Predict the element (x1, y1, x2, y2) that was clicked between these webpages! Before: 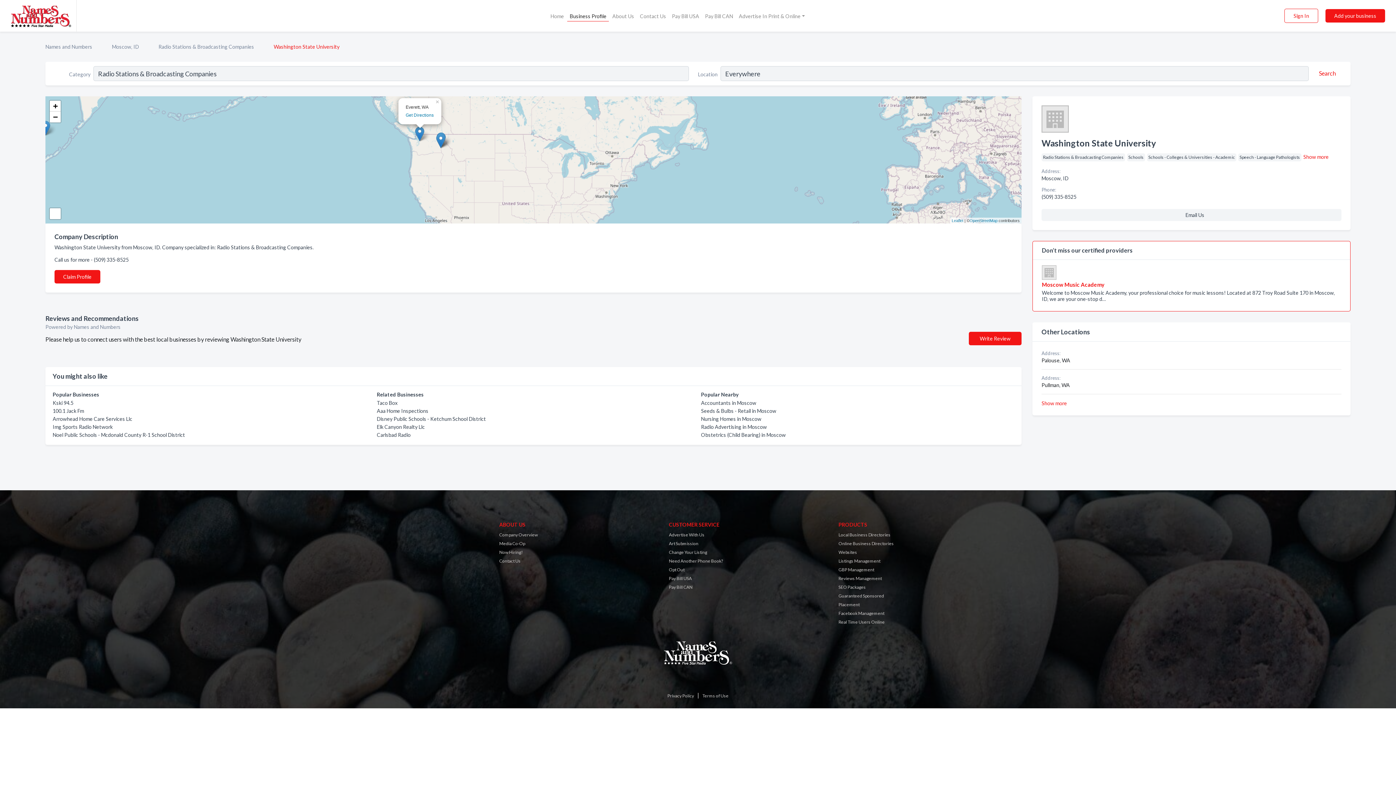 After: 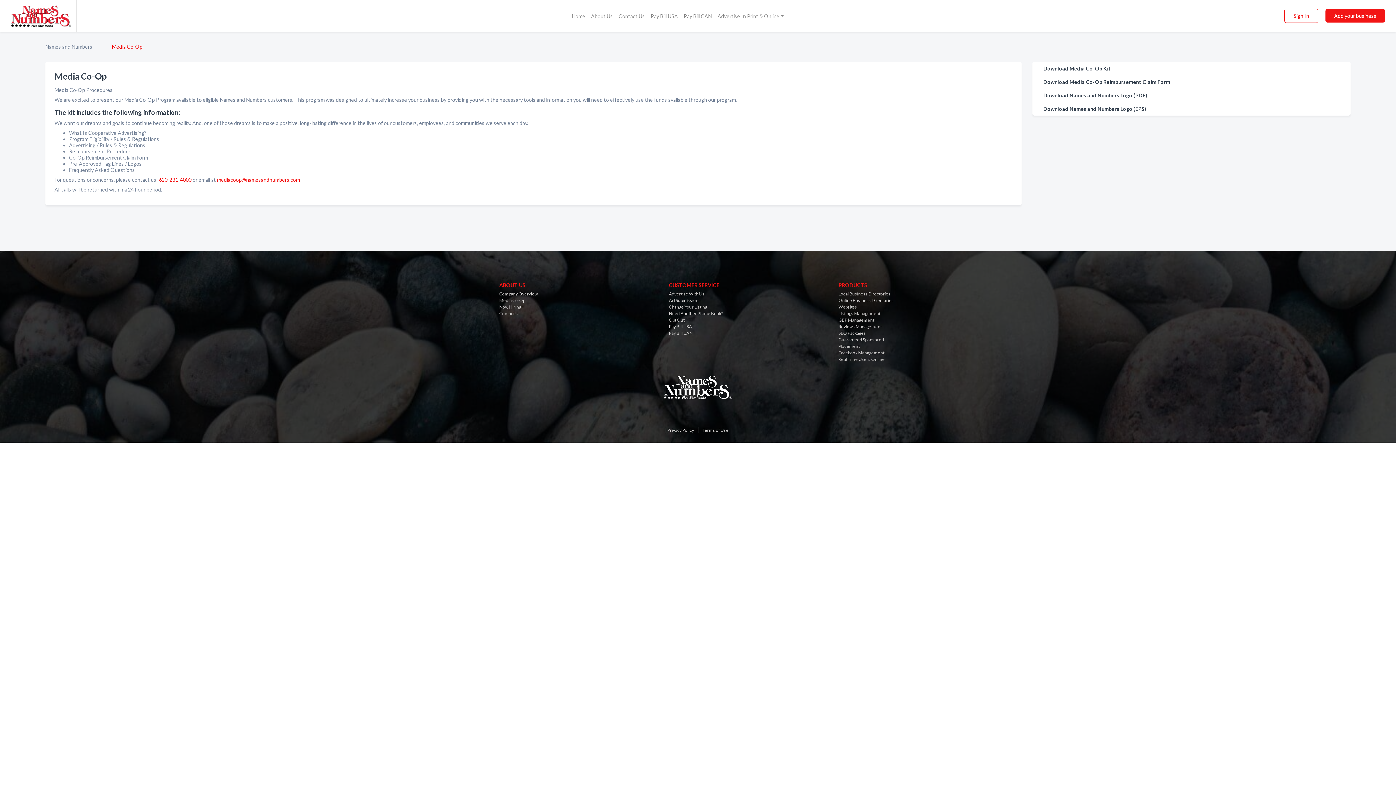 Action: bbox: (499, 541, 525, 546) label: Media Co-Op